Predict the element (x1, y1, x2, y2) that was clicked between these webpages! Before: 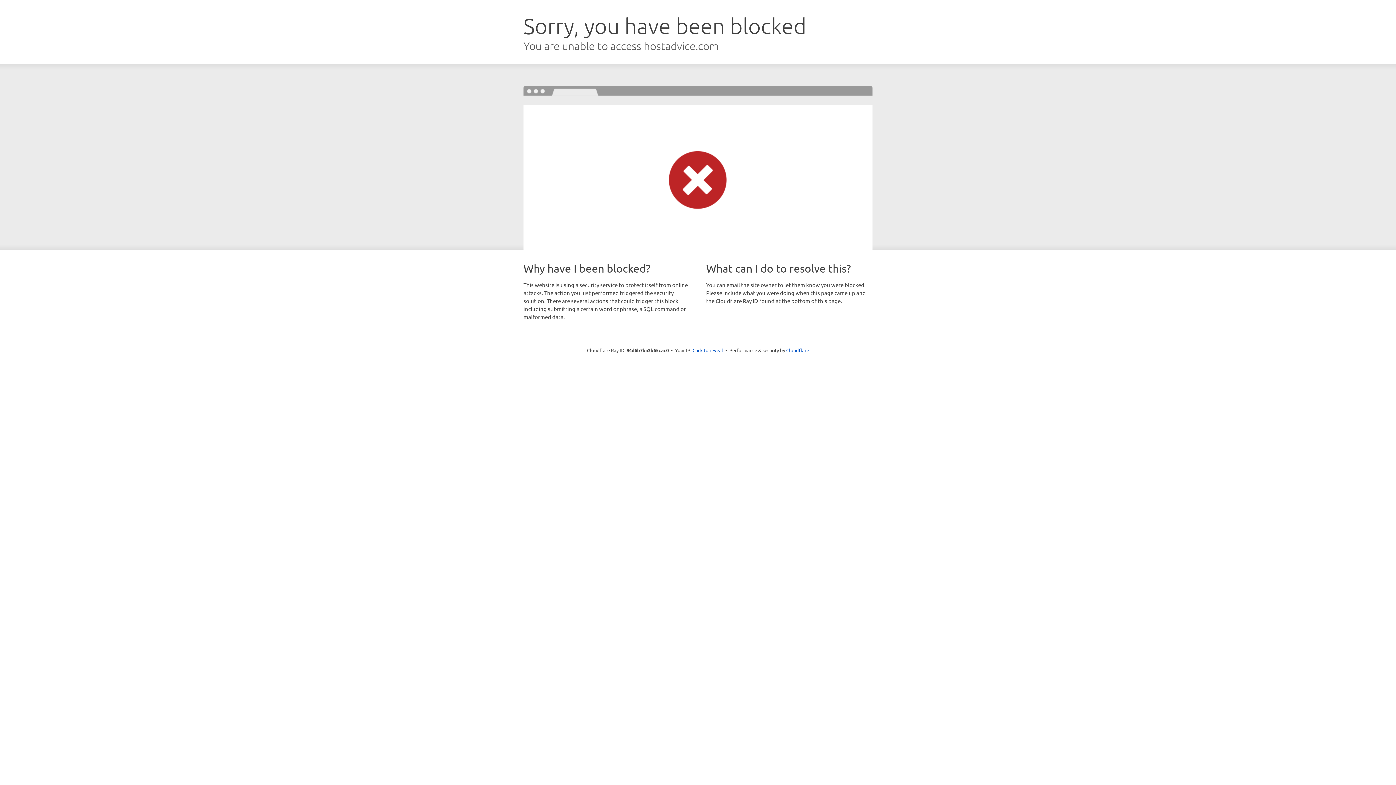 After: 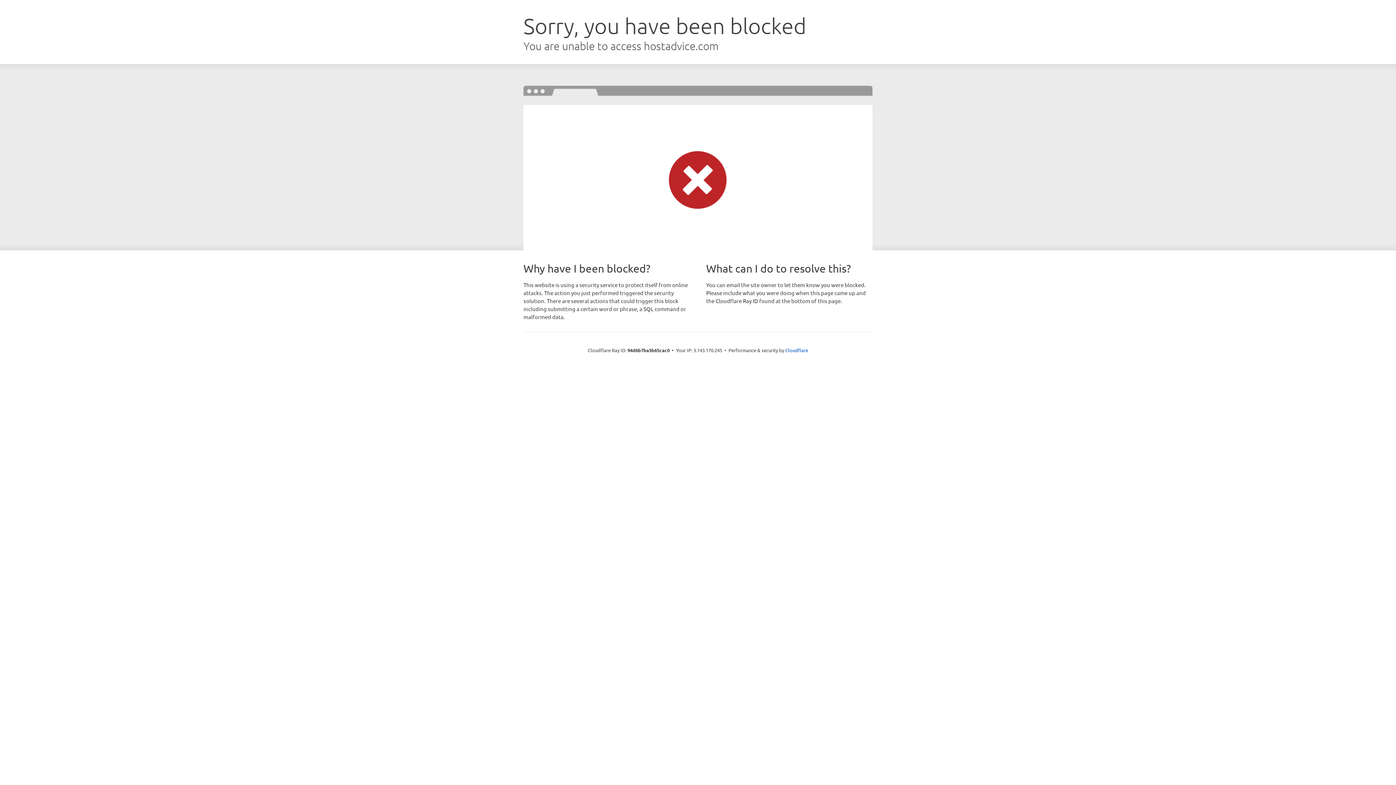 Action: label: Click to reveal bbox: (692, 346, 723, 353)